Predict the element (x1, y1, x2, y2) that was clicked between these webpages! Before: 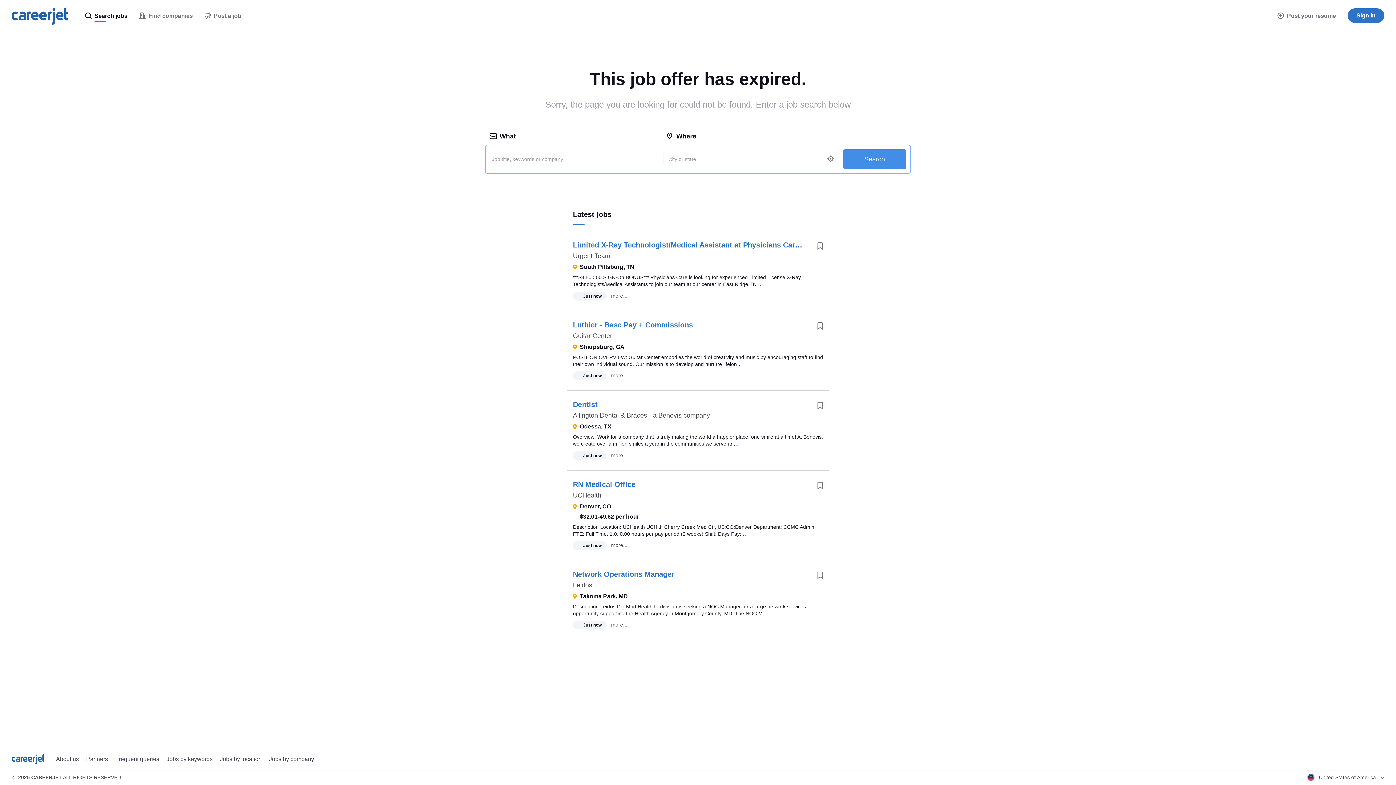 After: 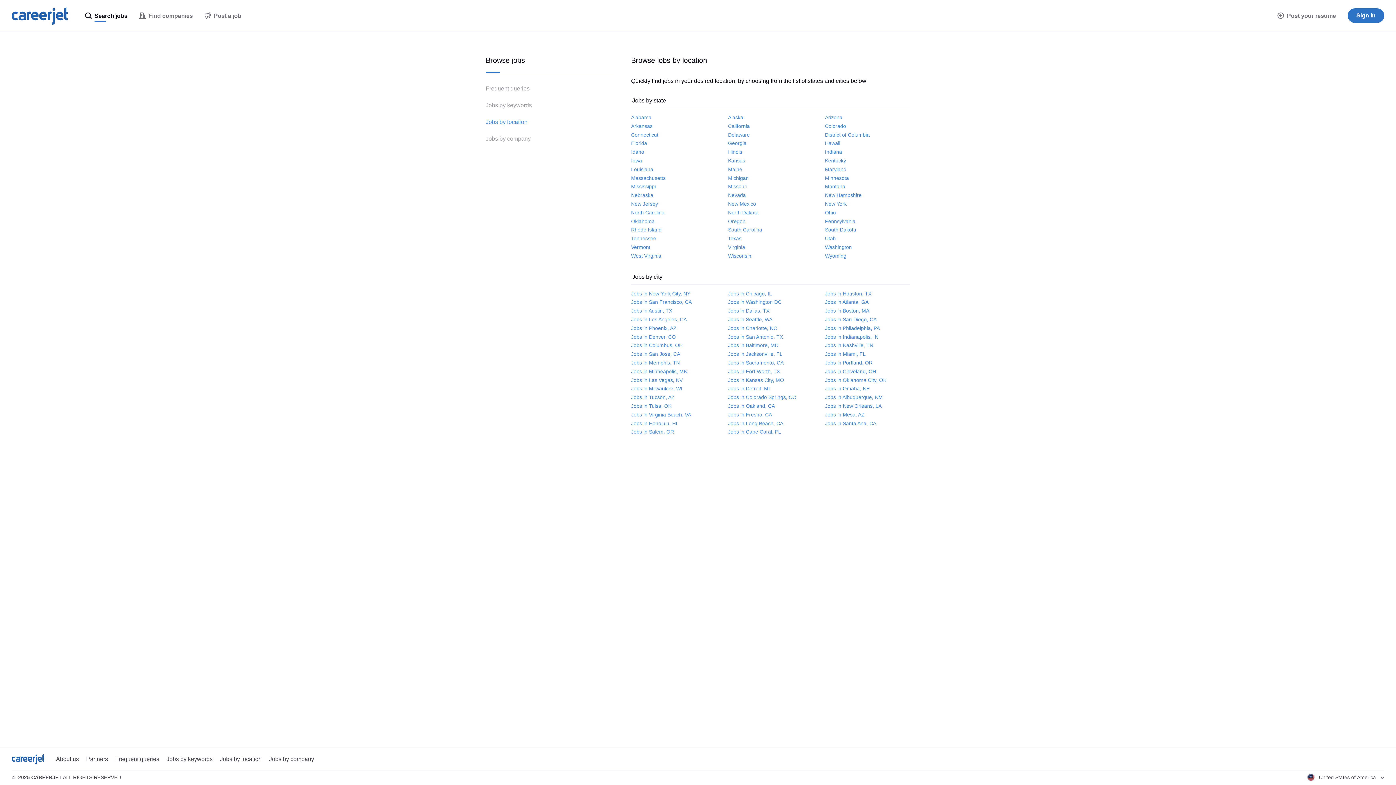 Action: bbox: (220, 755, 261, 763) label: Jobs by location